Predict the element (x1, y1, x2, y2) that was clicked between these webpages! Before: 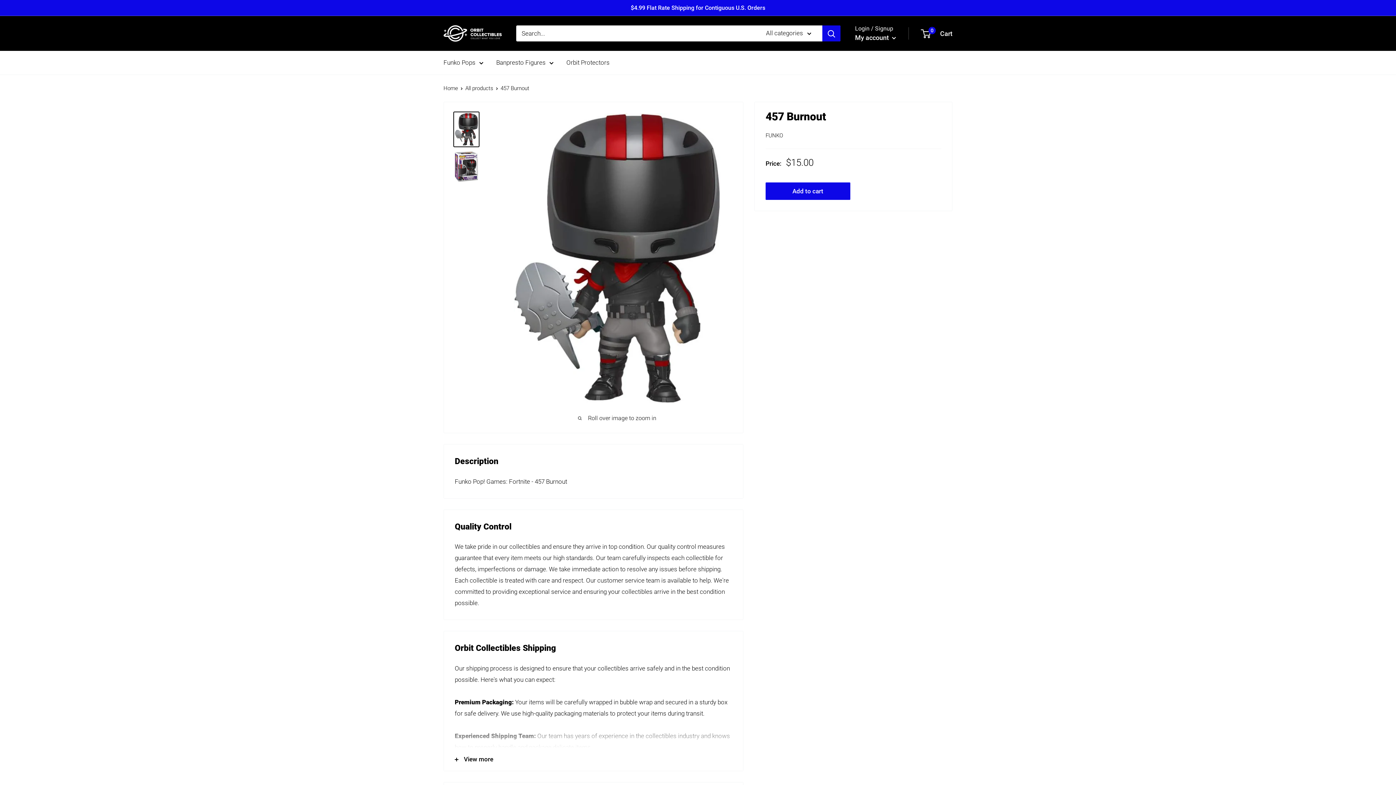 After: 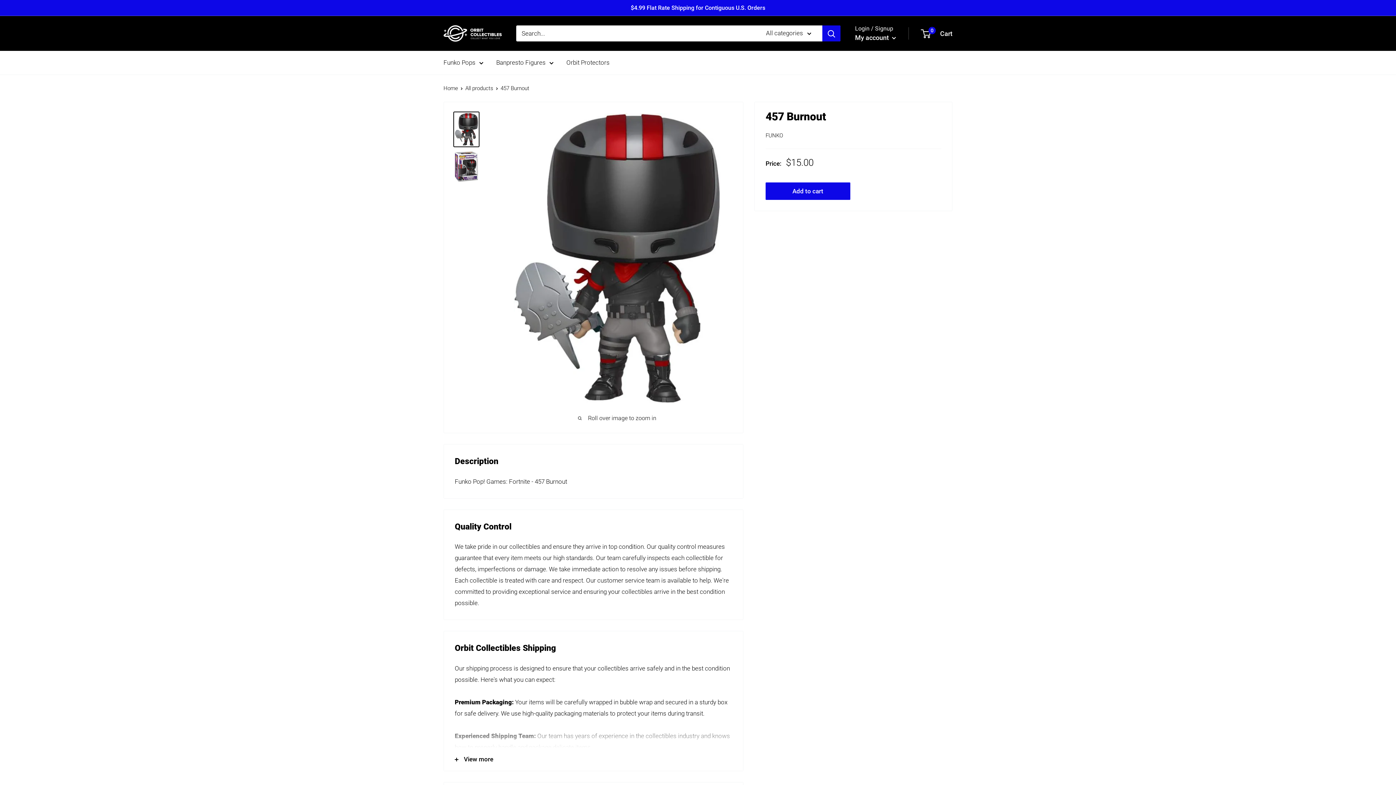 Action: bbox: (453, 111, 479, 147)